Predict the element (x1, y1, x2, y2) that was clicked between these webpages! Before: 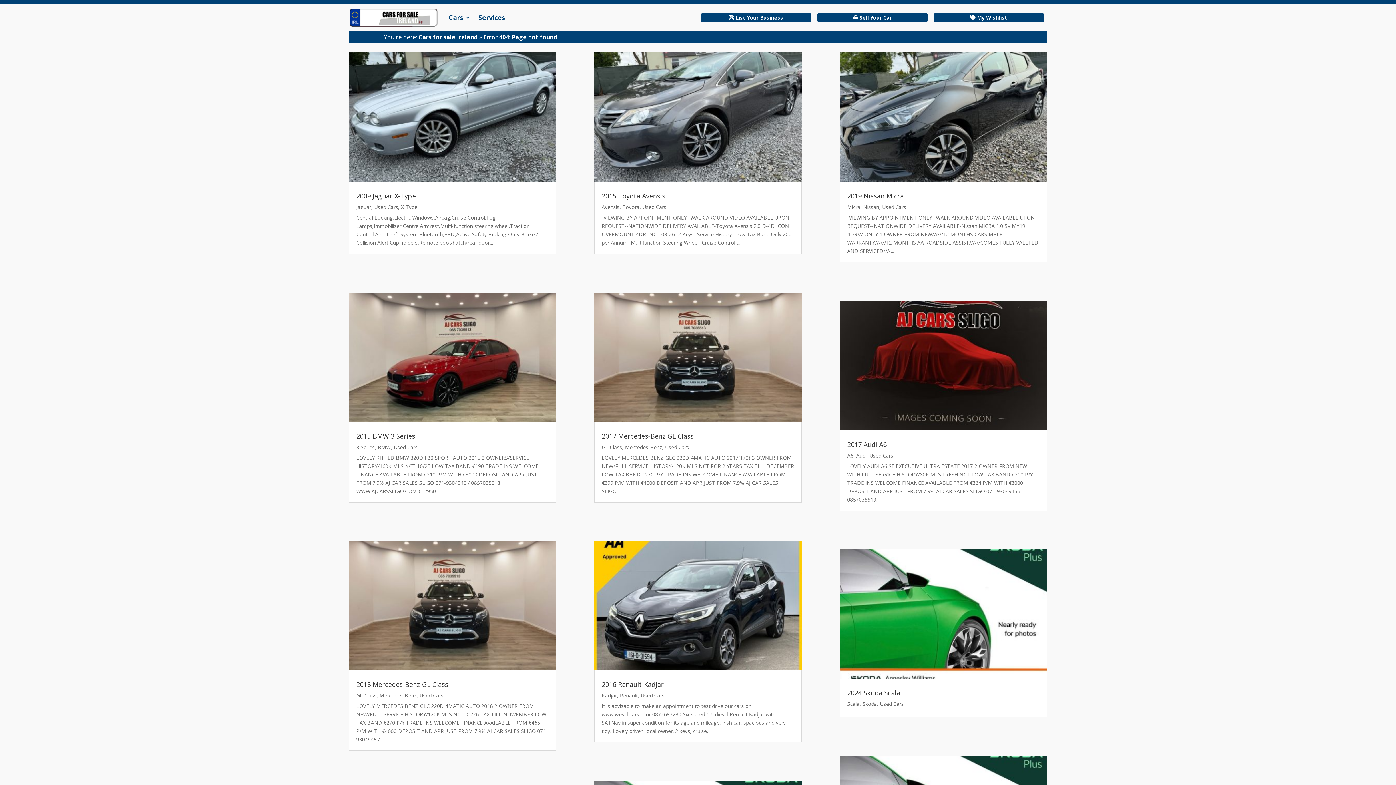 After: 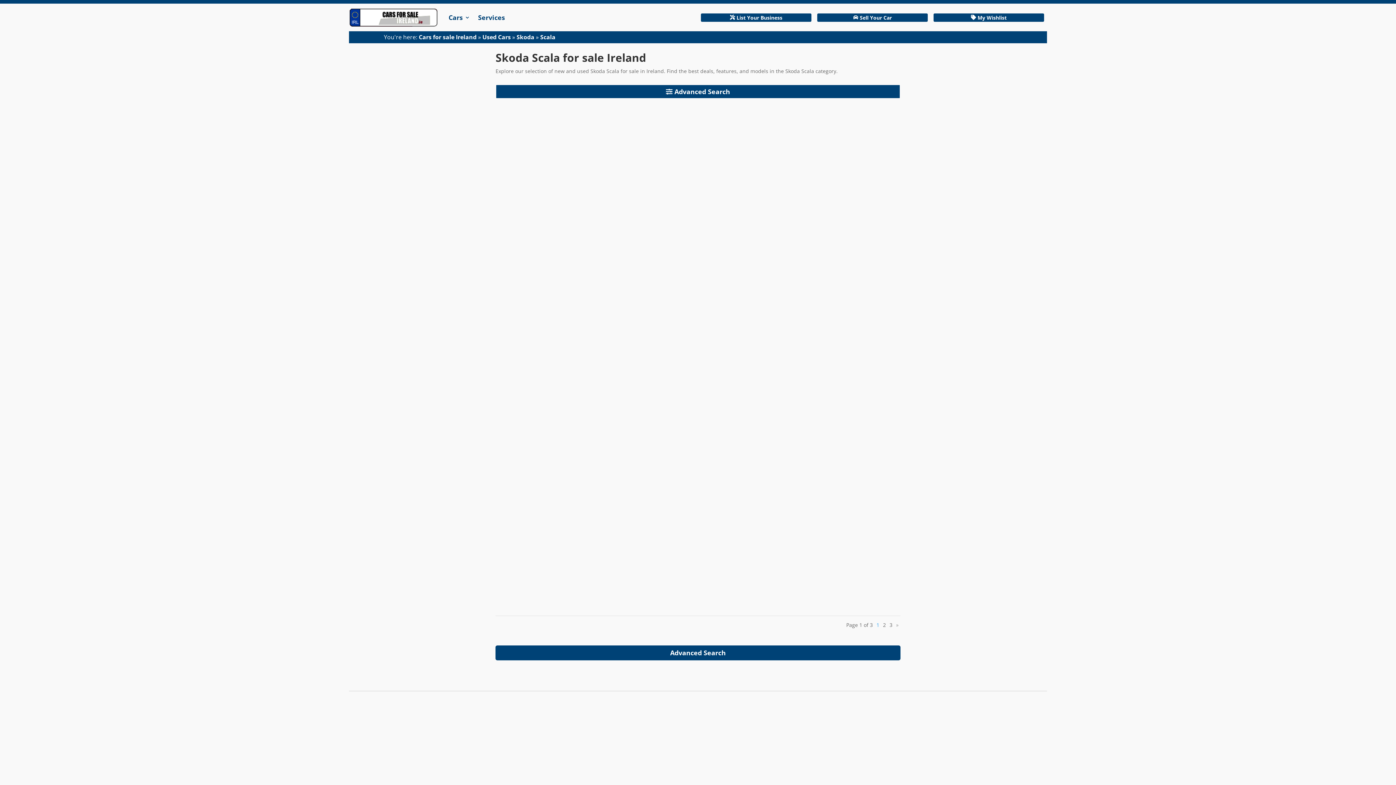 Action: bbox: (847, 700, 859, 707) label: Scala